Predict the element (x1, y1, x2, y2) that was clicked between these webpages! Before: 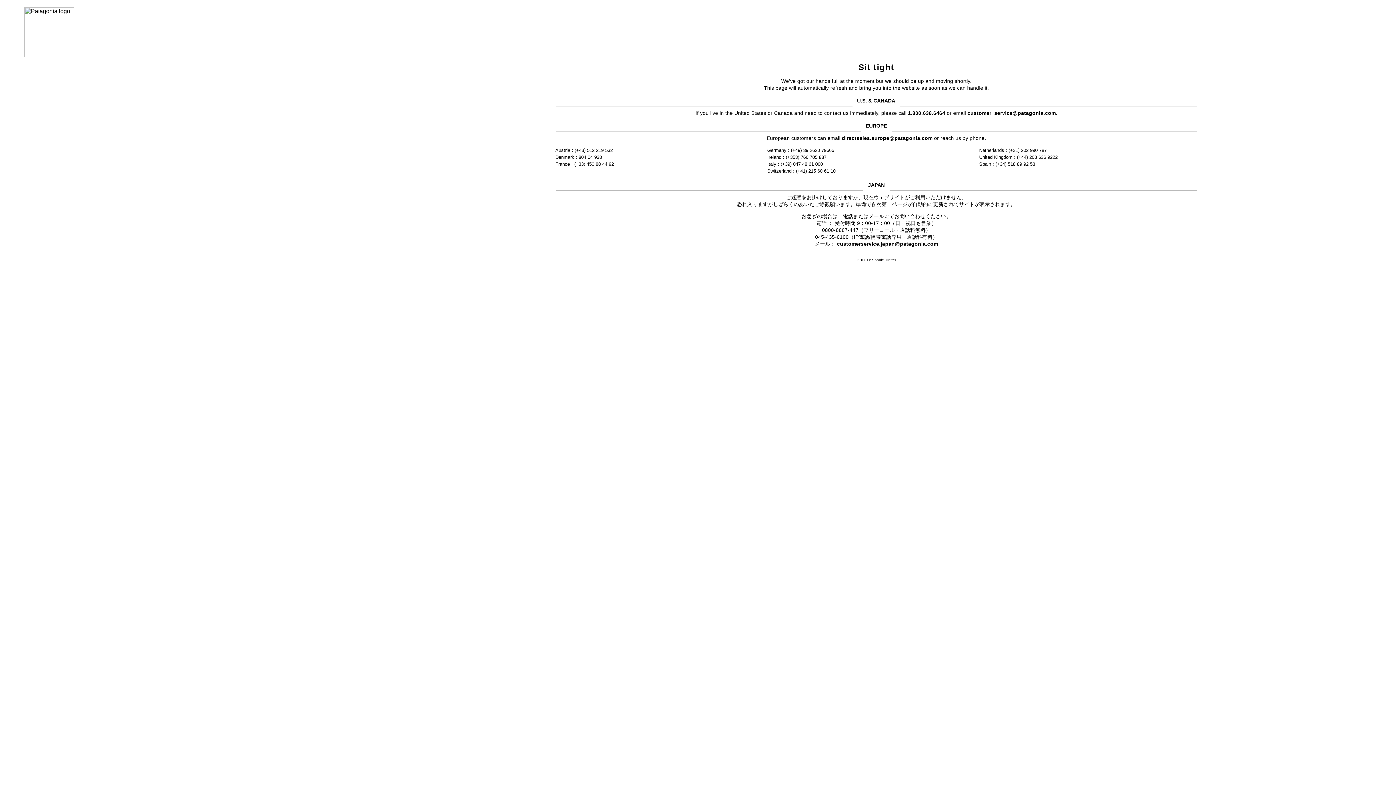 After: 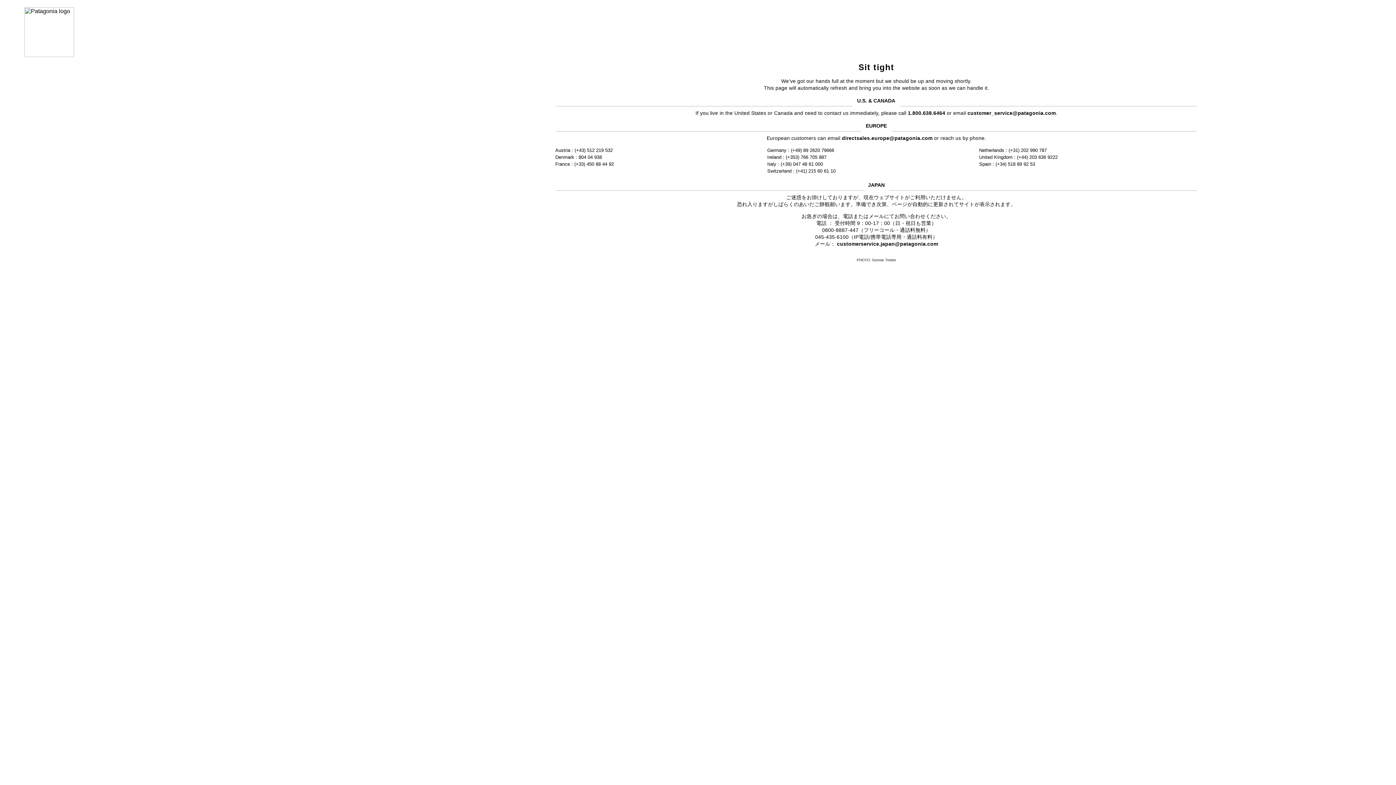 Action: bbox: (837, 241, 938, 246) label: customerservice.japan@patagonia.com